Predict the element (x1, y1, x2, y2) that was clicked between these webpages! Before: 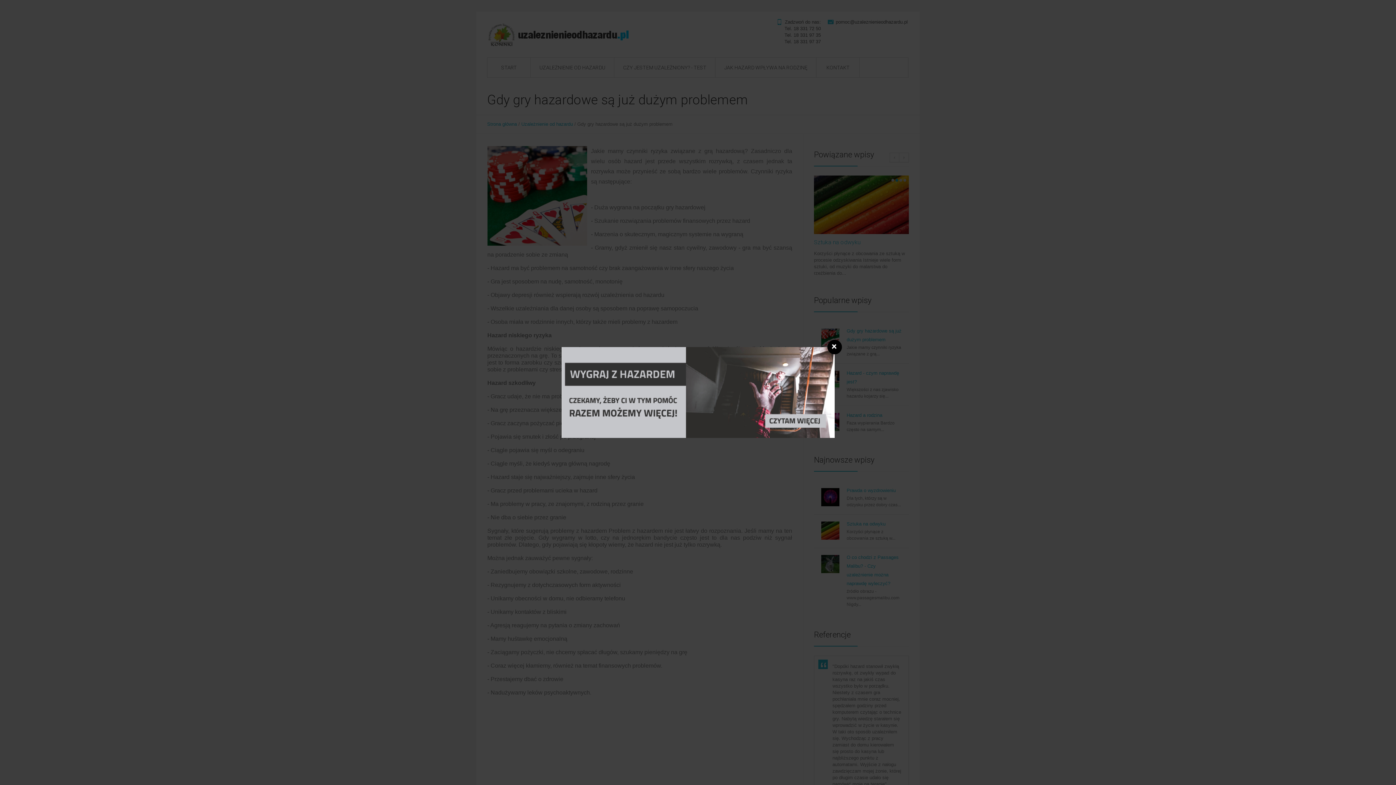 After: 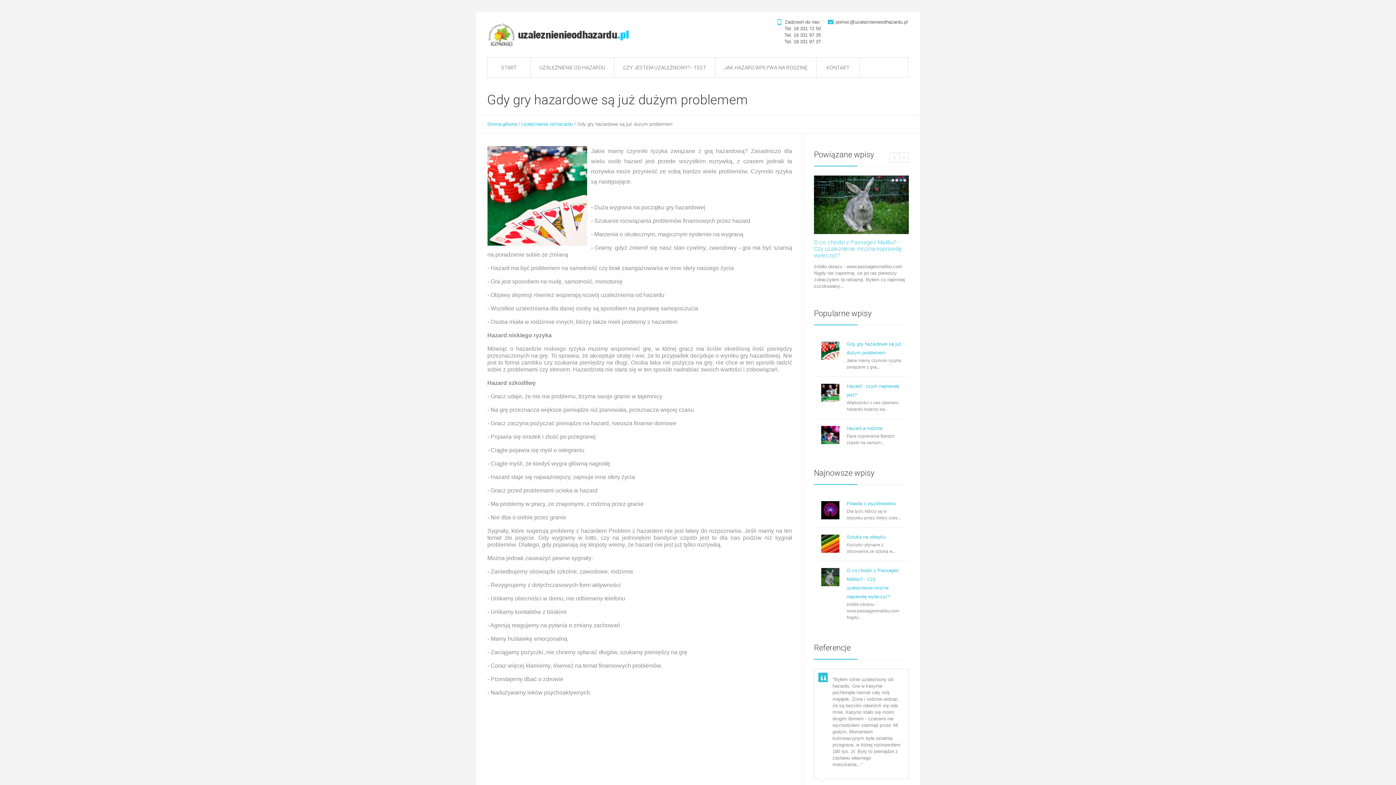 Action: bbox: (827, 340, 842, 354) label: ❌